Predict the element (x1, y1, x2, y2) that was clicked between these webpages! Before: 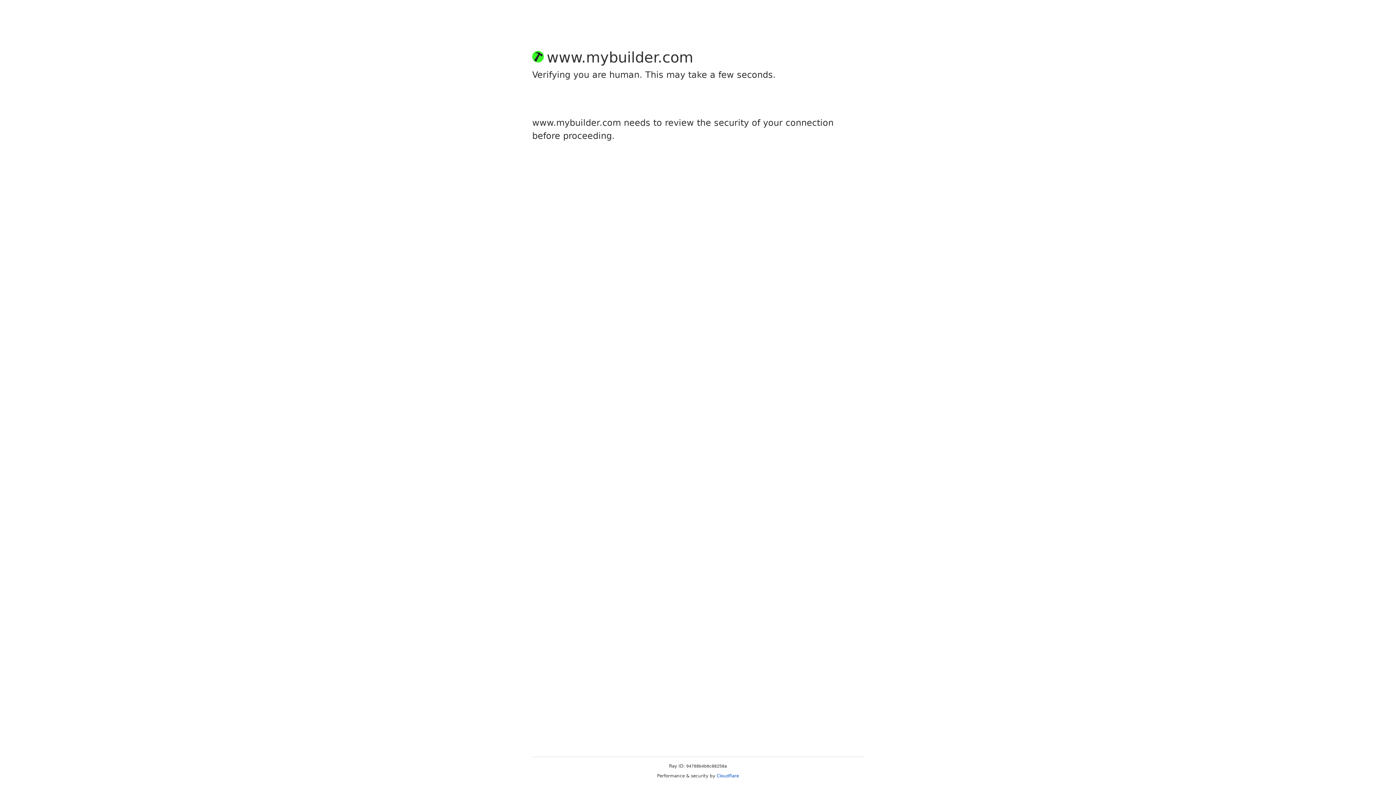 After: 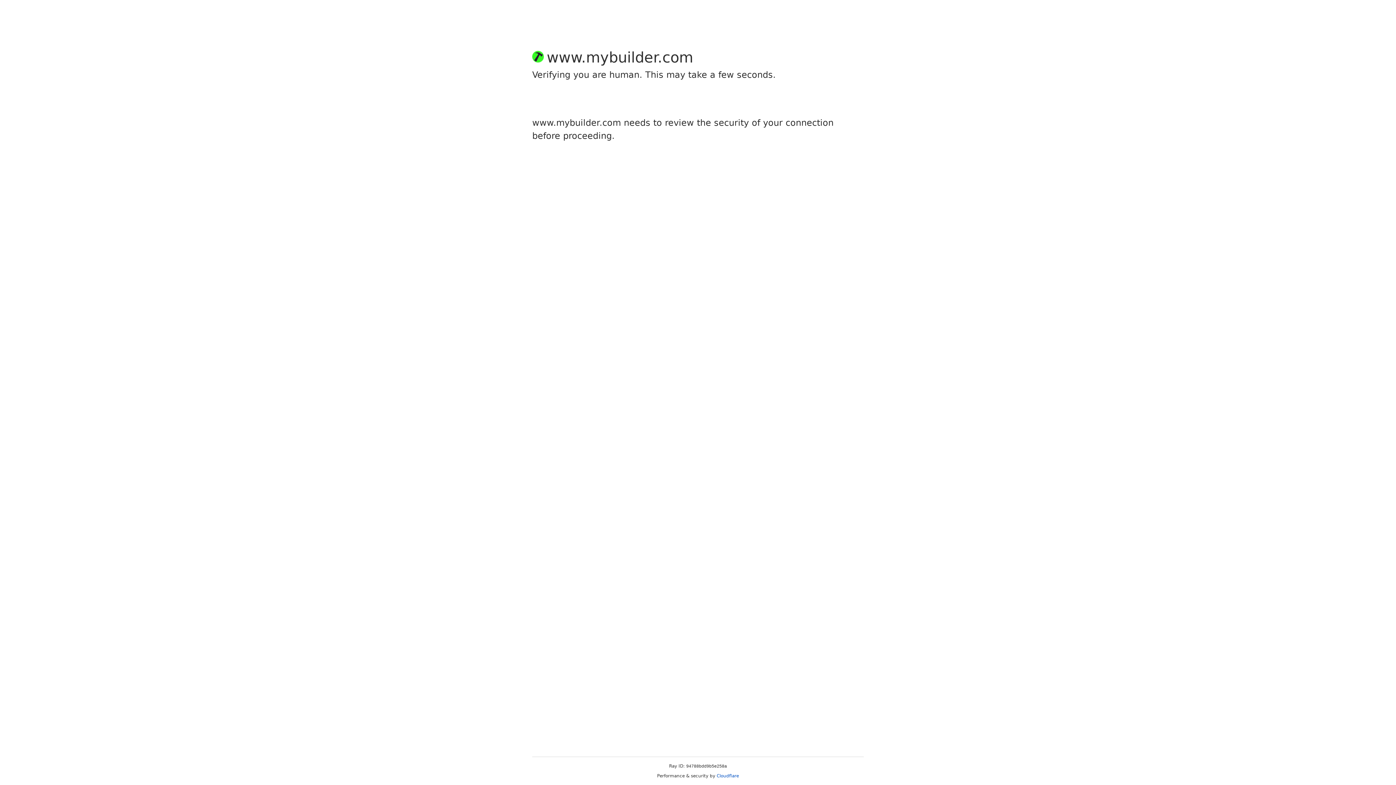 Action: bbox: (716, 773, 739, 778) label: Cloudflare